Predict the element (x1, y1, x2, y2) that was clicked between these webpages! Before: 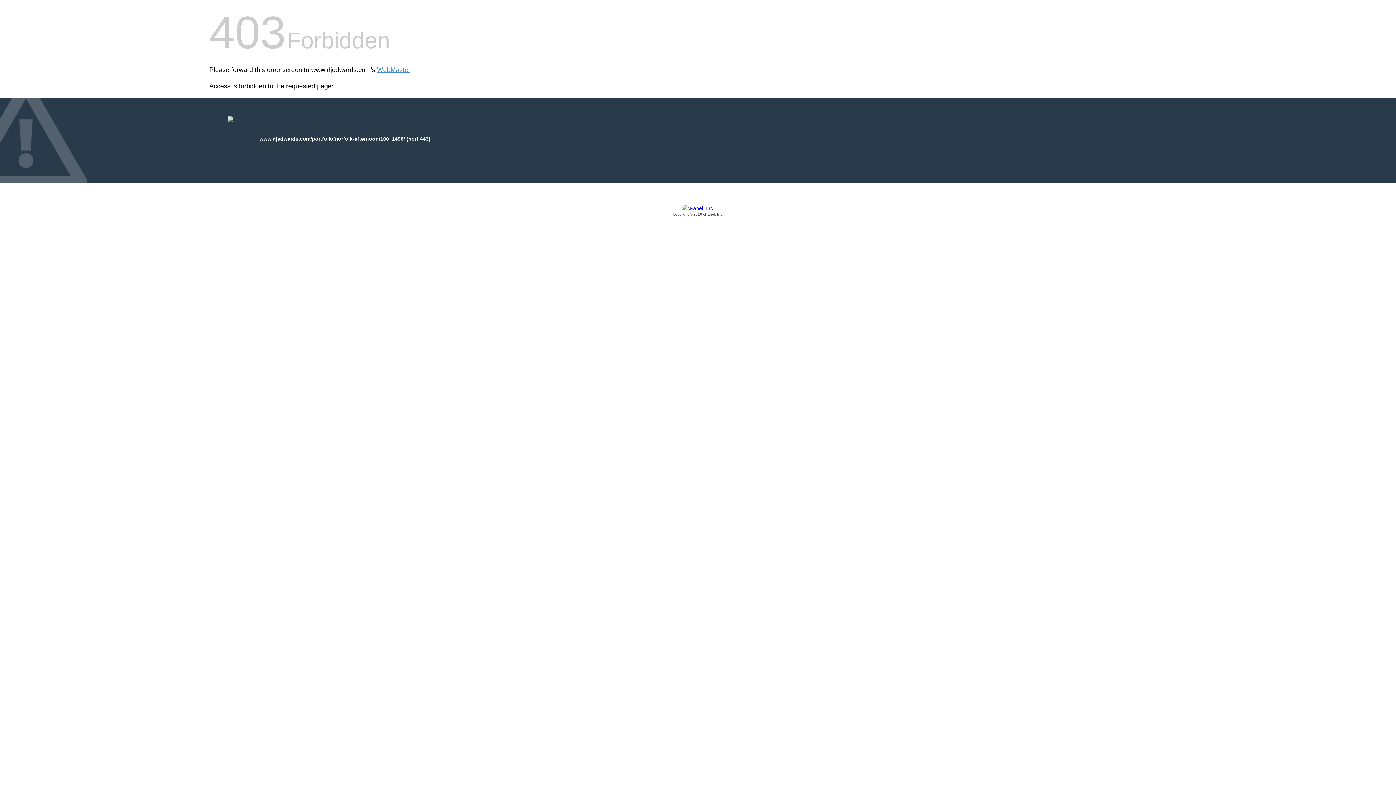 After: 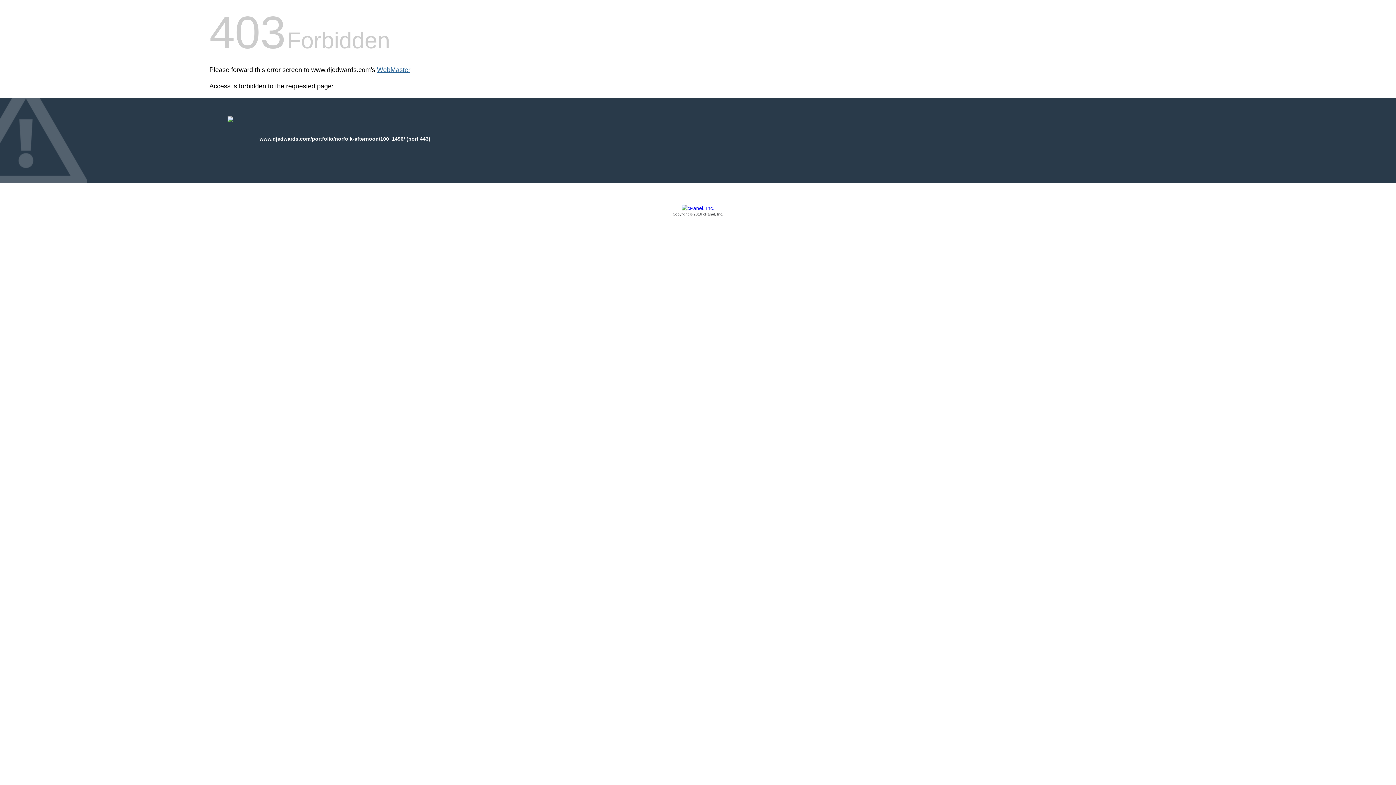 Action: bbox: (377, 66, 410, 73) label: WebMaster